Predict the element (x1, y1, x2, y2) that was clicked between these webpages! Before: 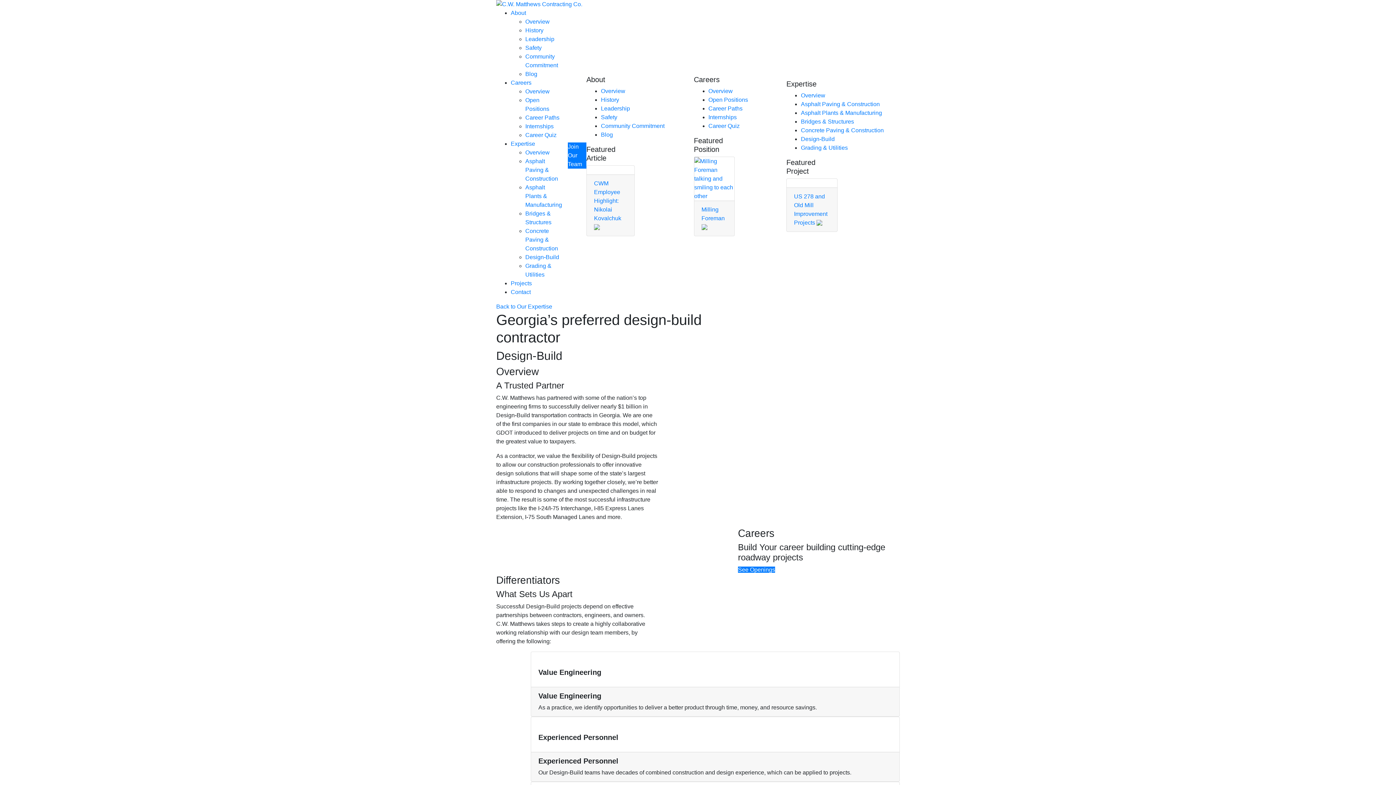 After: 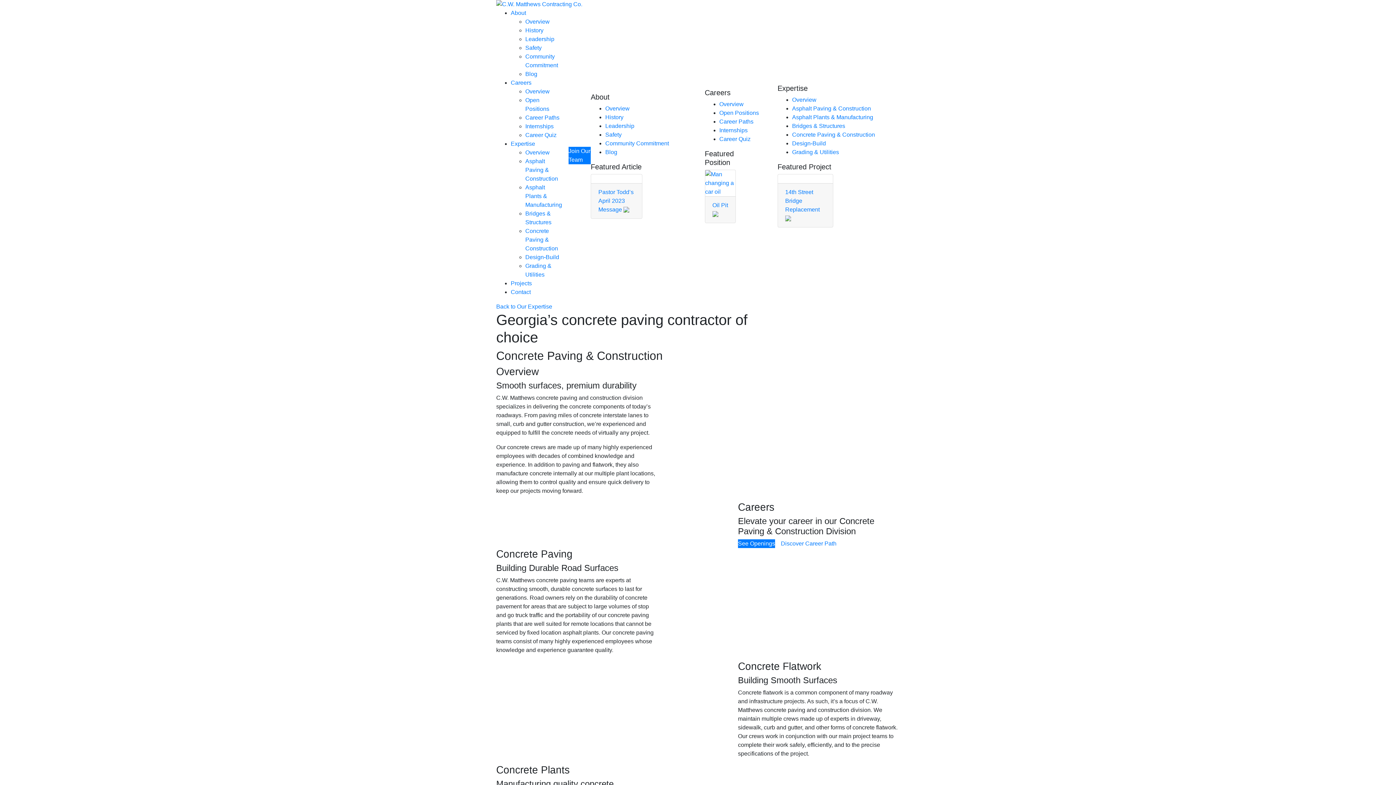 Action: label: Concrete Paving & Construction bbox: (525, 228, 558, 251)